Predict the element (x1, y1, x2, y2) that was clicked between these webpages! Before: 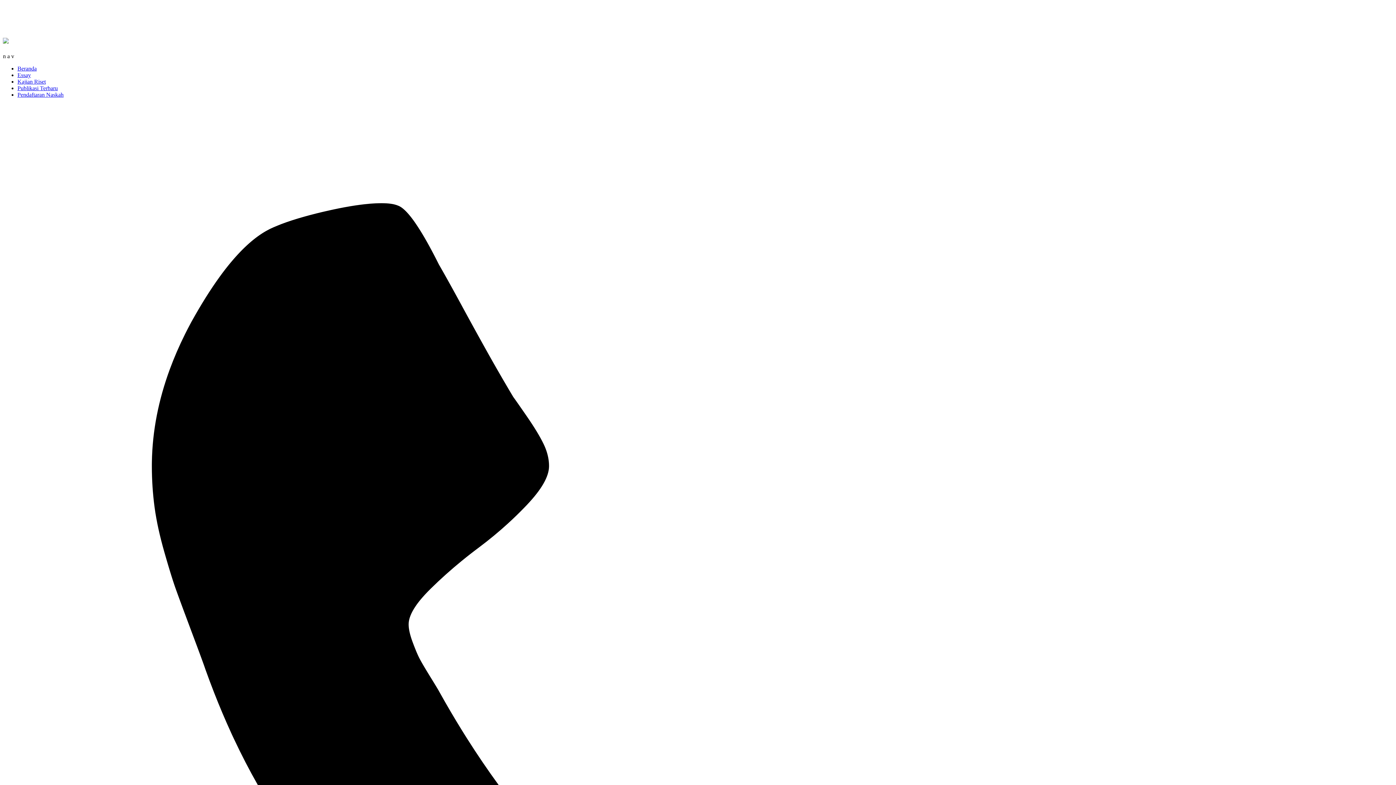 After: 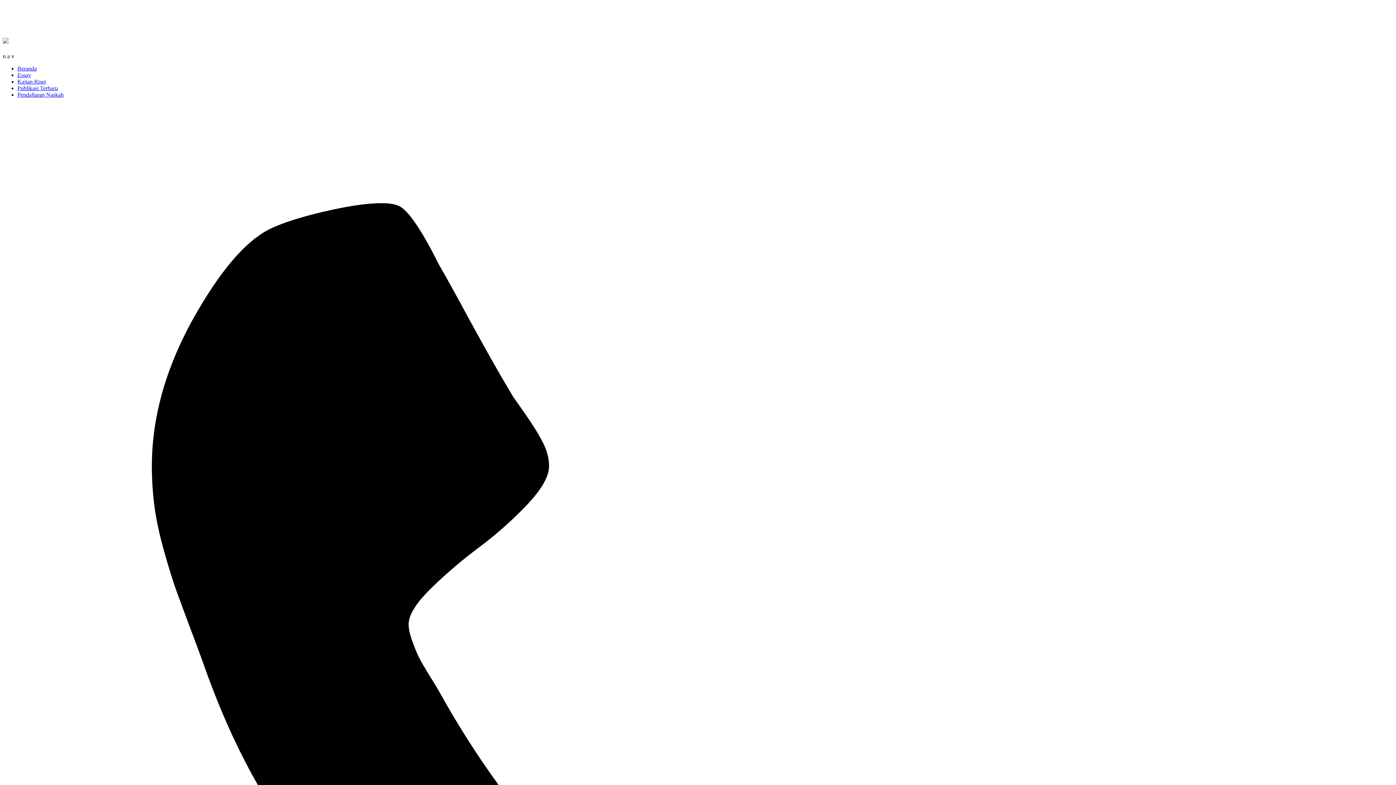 Action: bbox: (2, 35, 8, 45)